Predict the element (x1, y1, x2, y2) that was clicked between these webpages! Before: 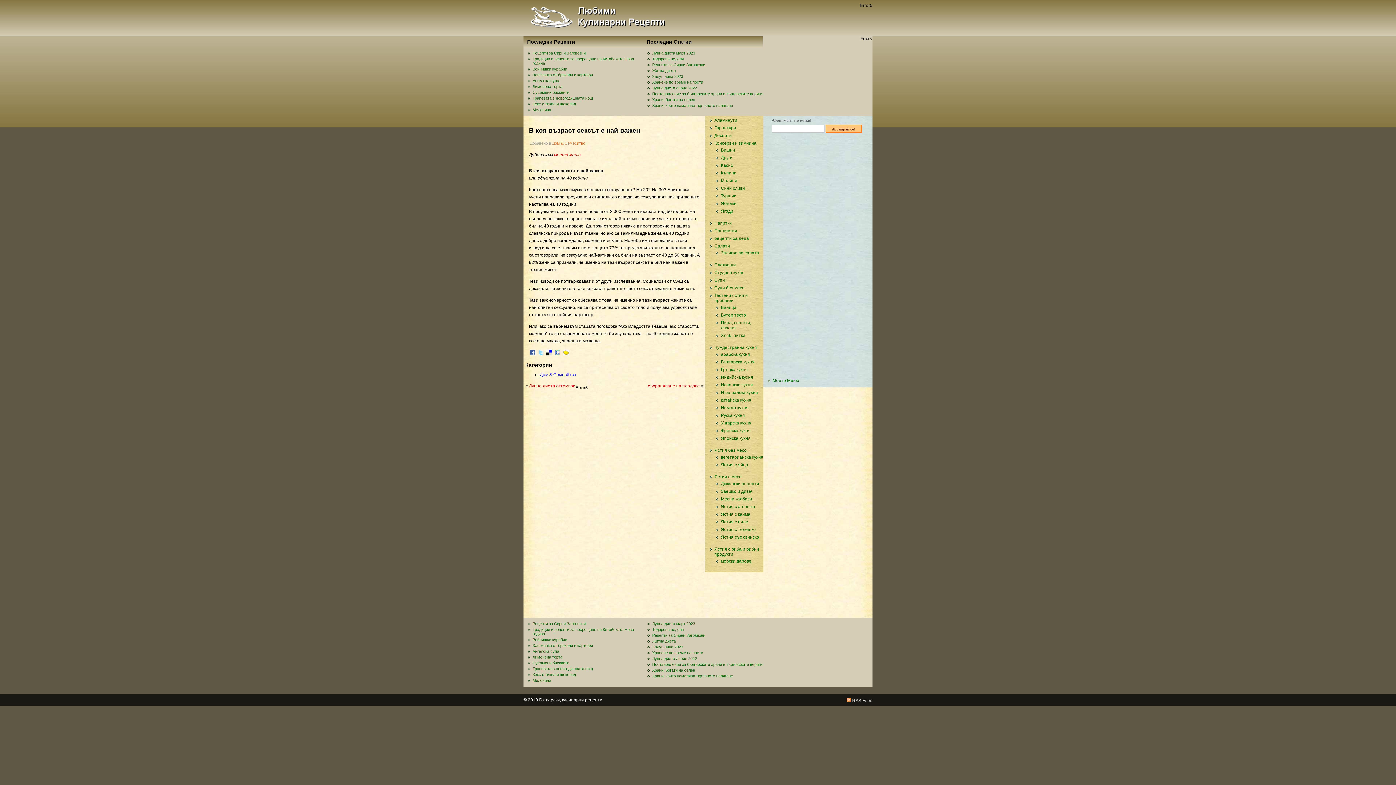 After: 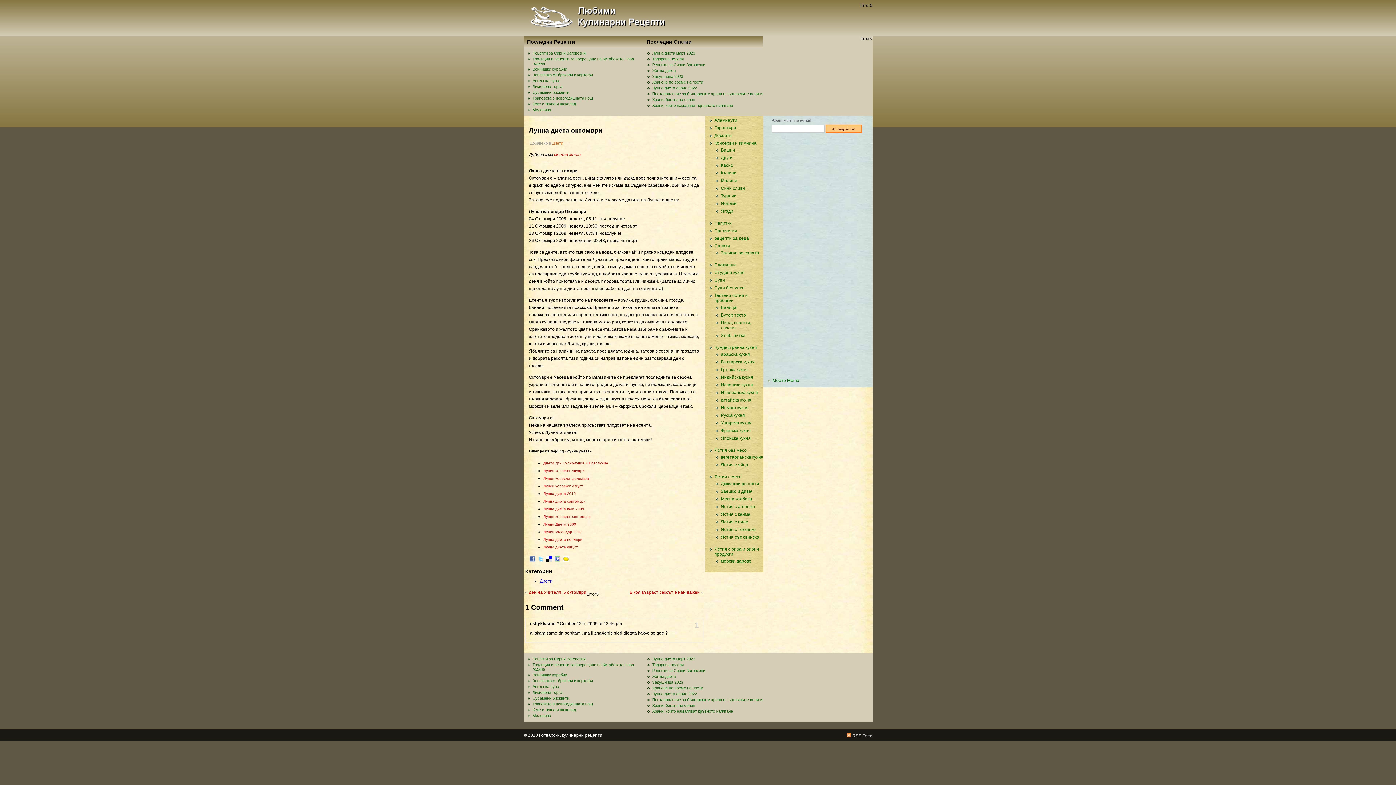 Action: label: Лунна диета октомври bbox: (529, 383, 575, 388)